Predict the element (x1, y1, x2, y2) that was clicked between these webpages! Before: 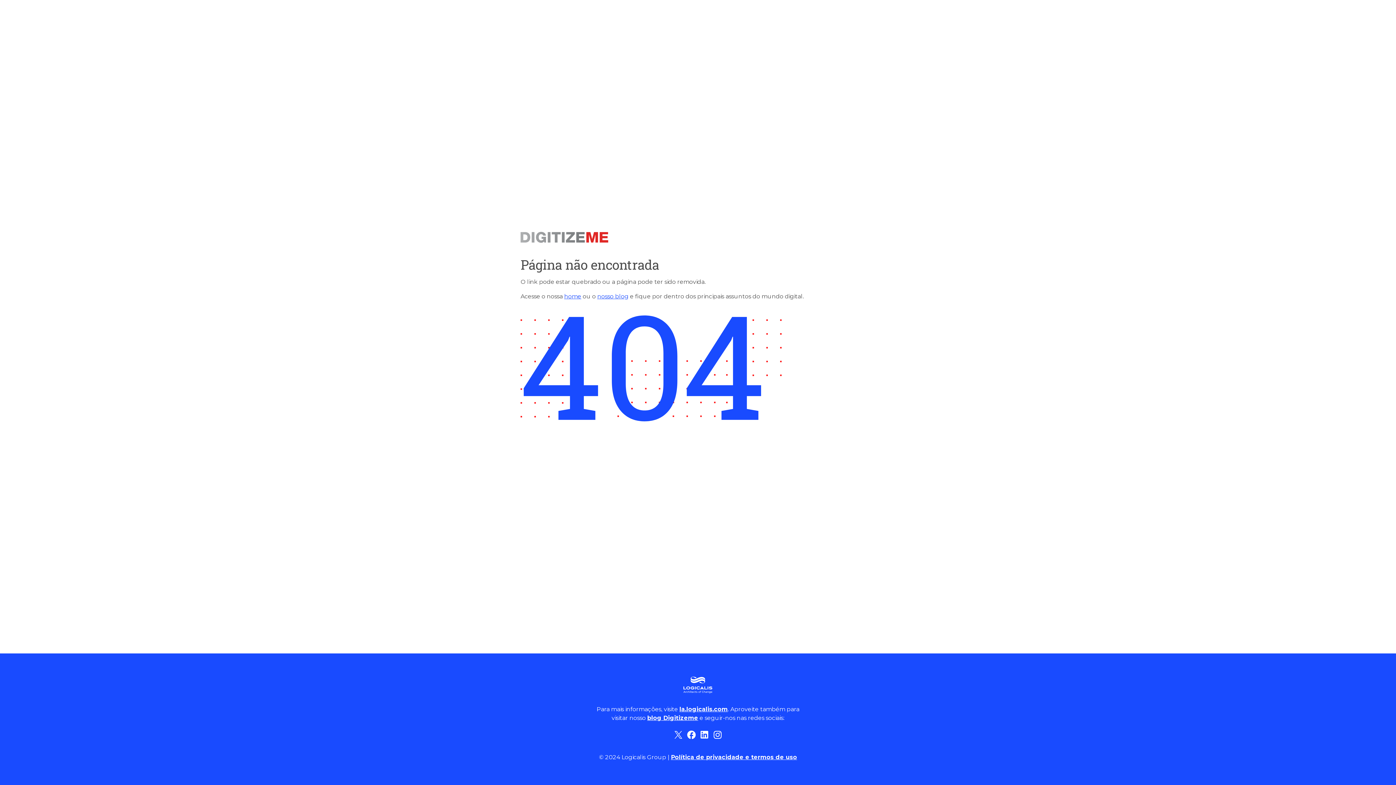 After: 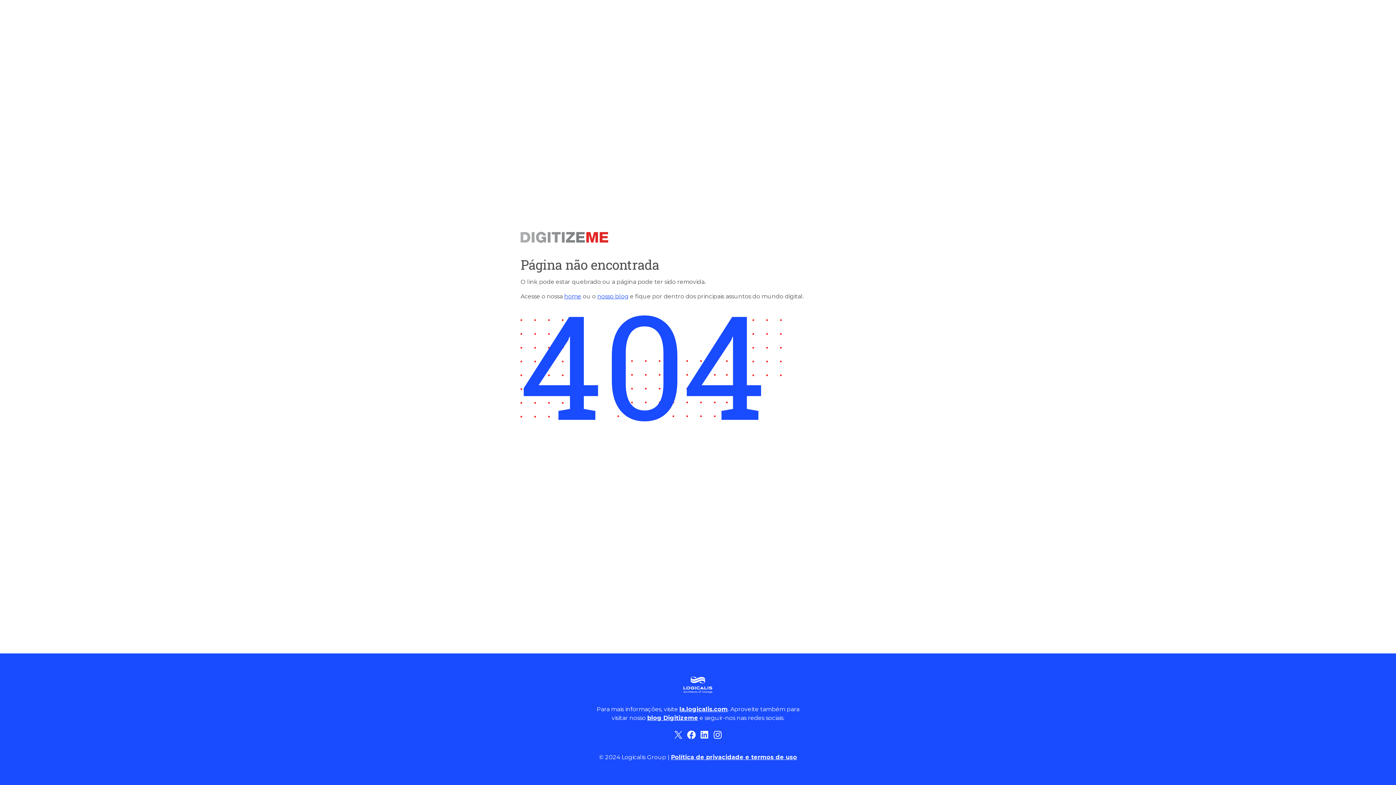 Action: bbox: (679, 706, 728, 713) label: la.logicalis.com